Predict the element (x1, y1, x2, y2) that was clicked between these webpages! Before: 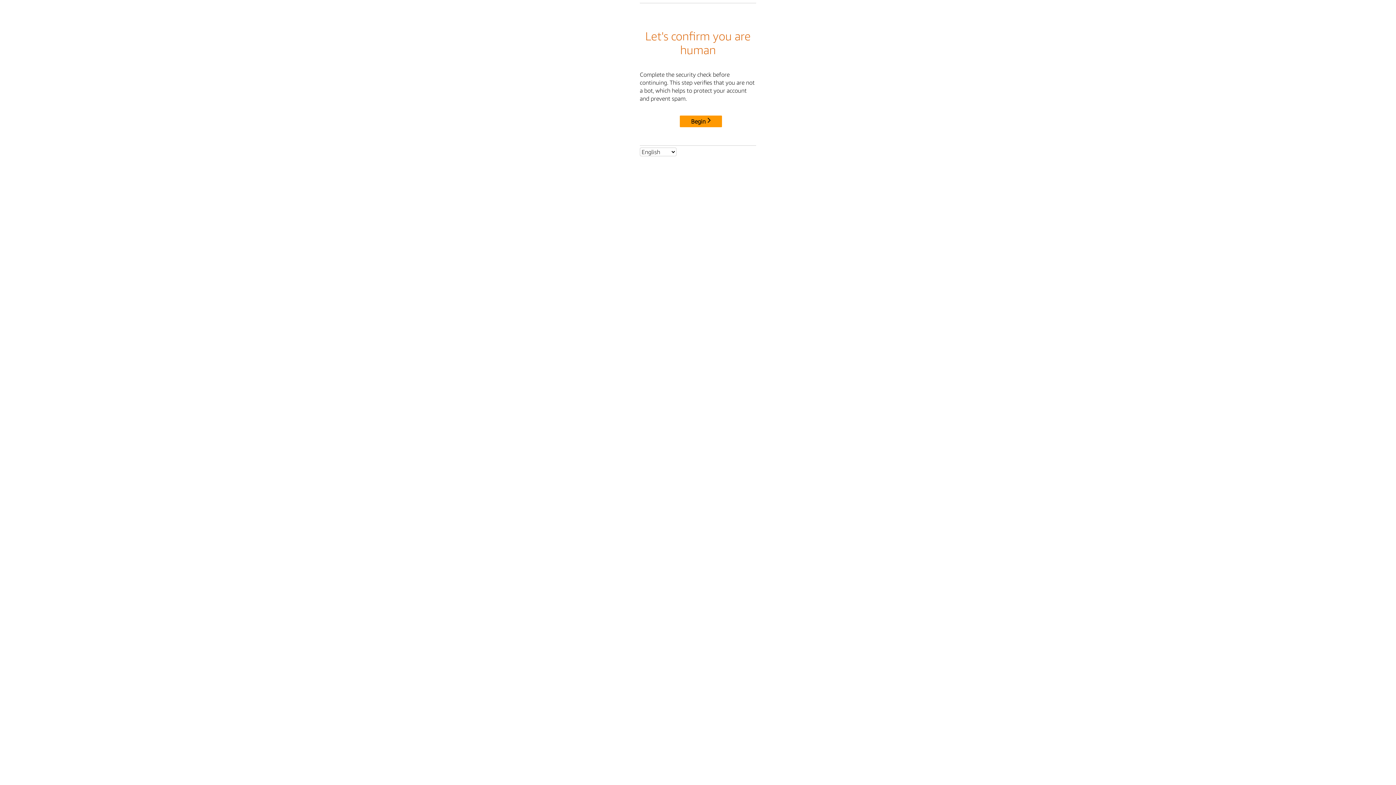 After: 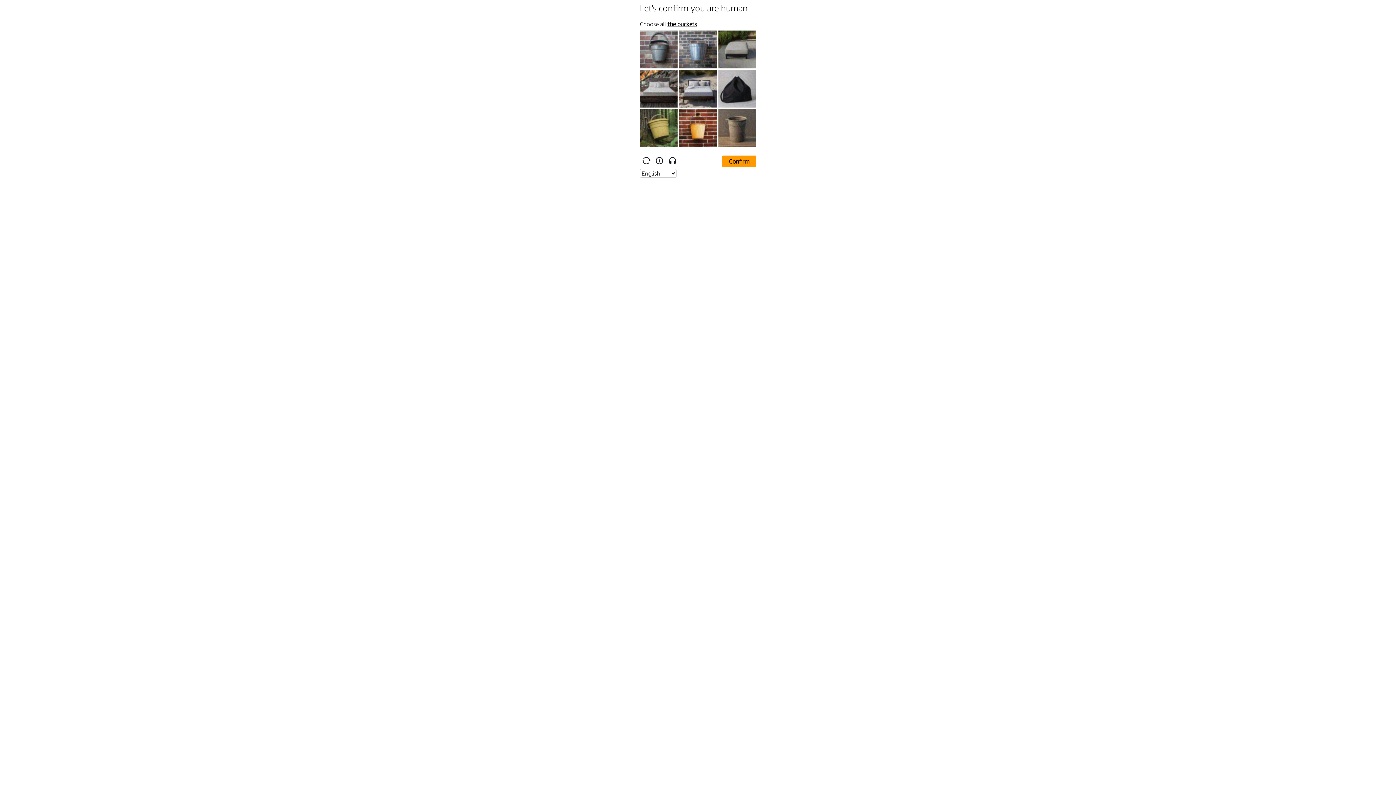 Action: bbox: (680, 115, 722, 127) label: Begin